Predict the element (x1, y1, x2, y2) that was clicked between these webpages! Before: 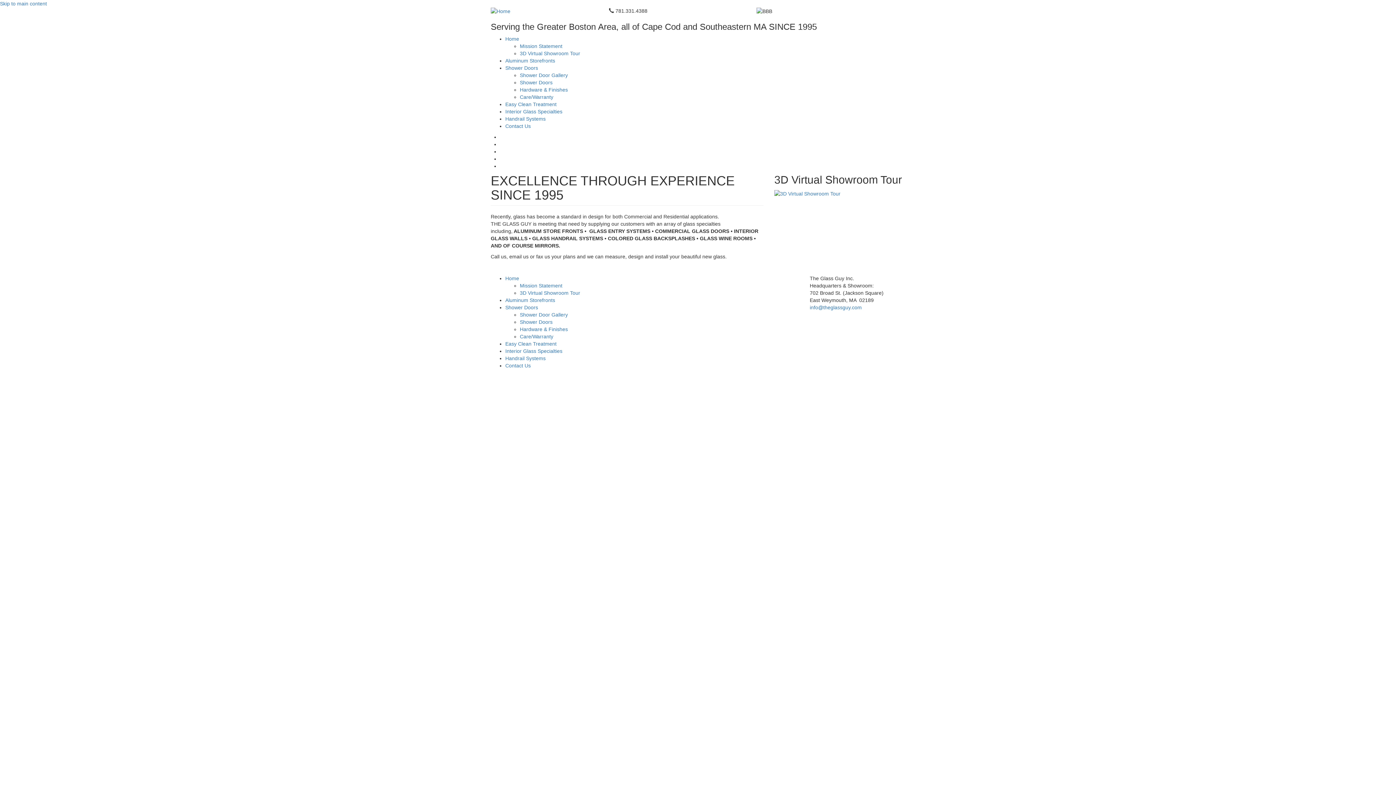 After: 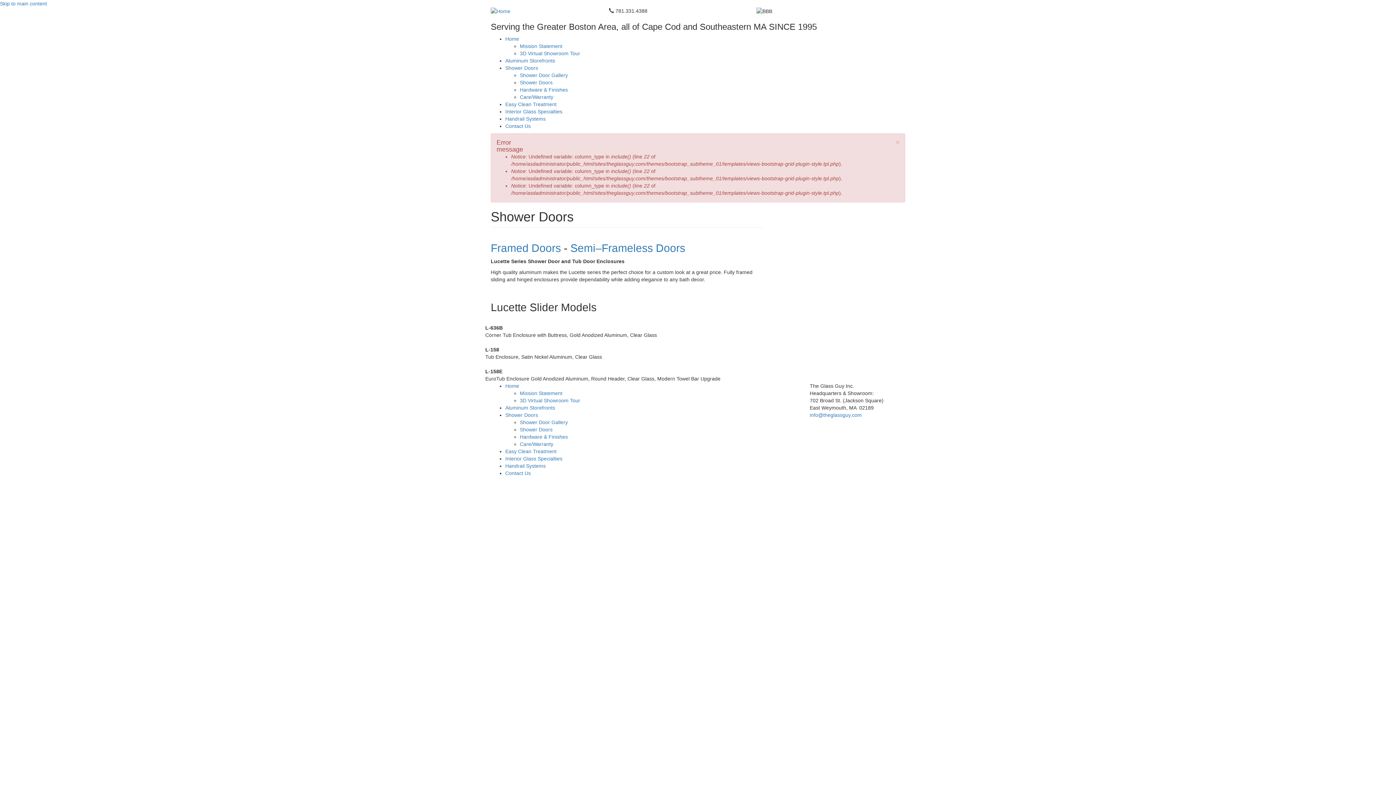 Action: label: Shower Doors bbox: (520, 319, 552, 325)